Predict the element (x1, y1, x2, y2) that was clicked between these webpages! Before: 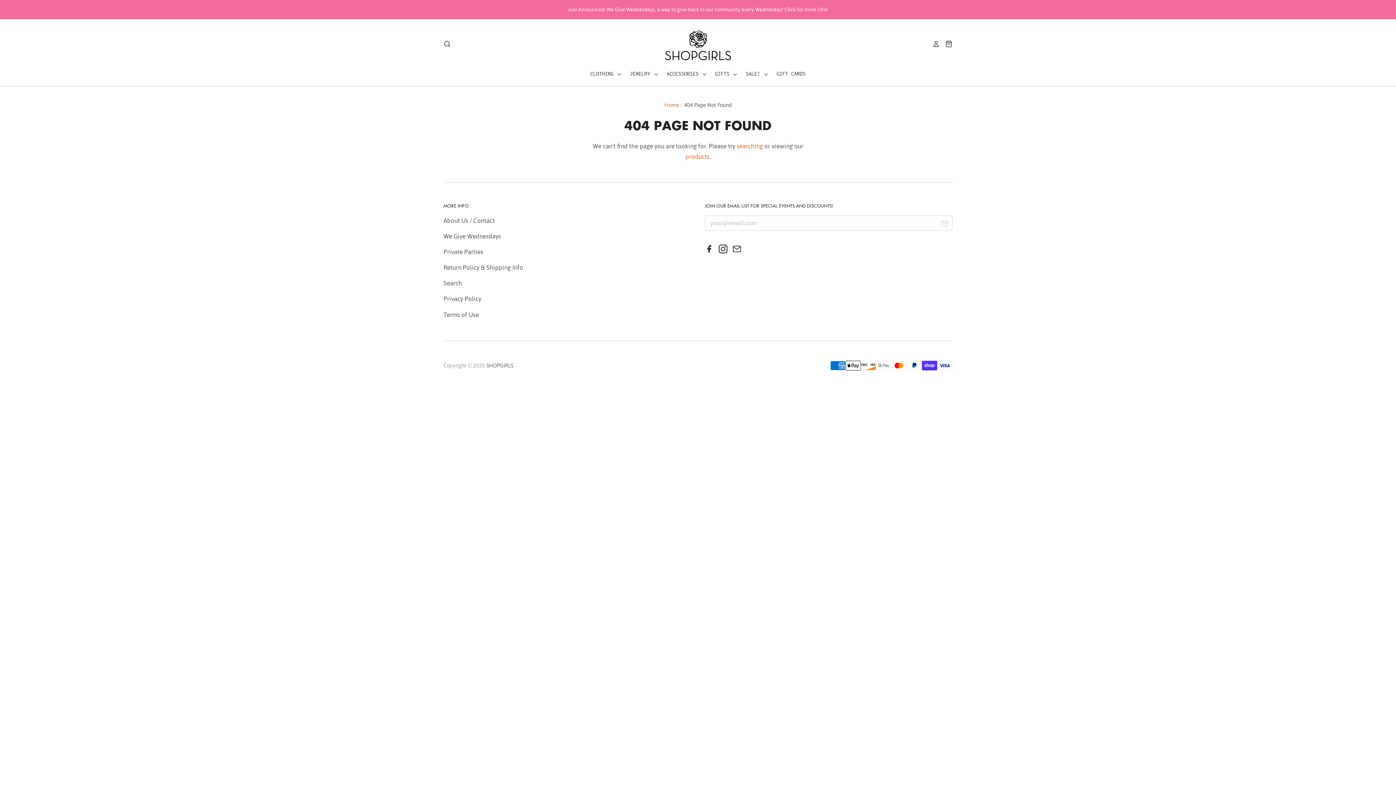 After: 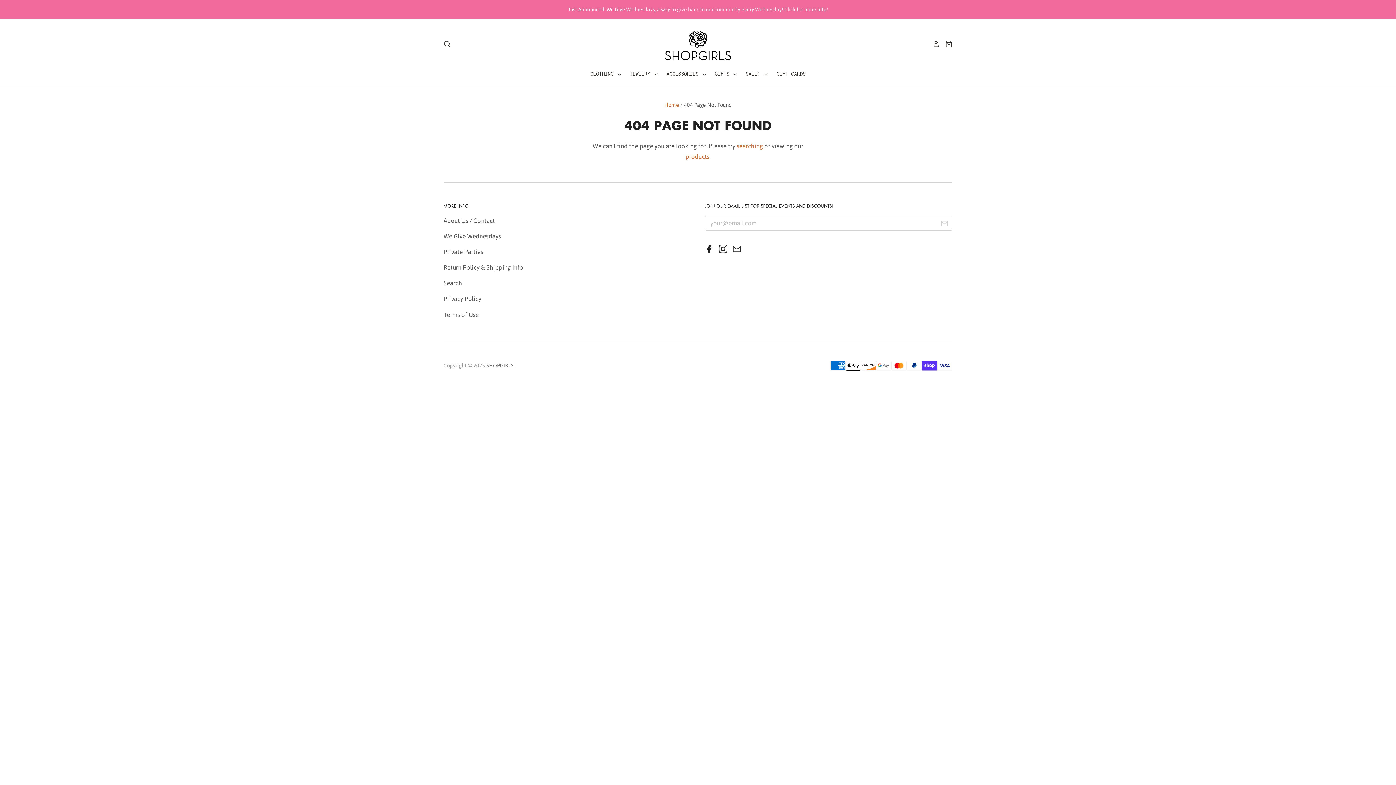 Action: bbox: (732, 247, 745, 254)